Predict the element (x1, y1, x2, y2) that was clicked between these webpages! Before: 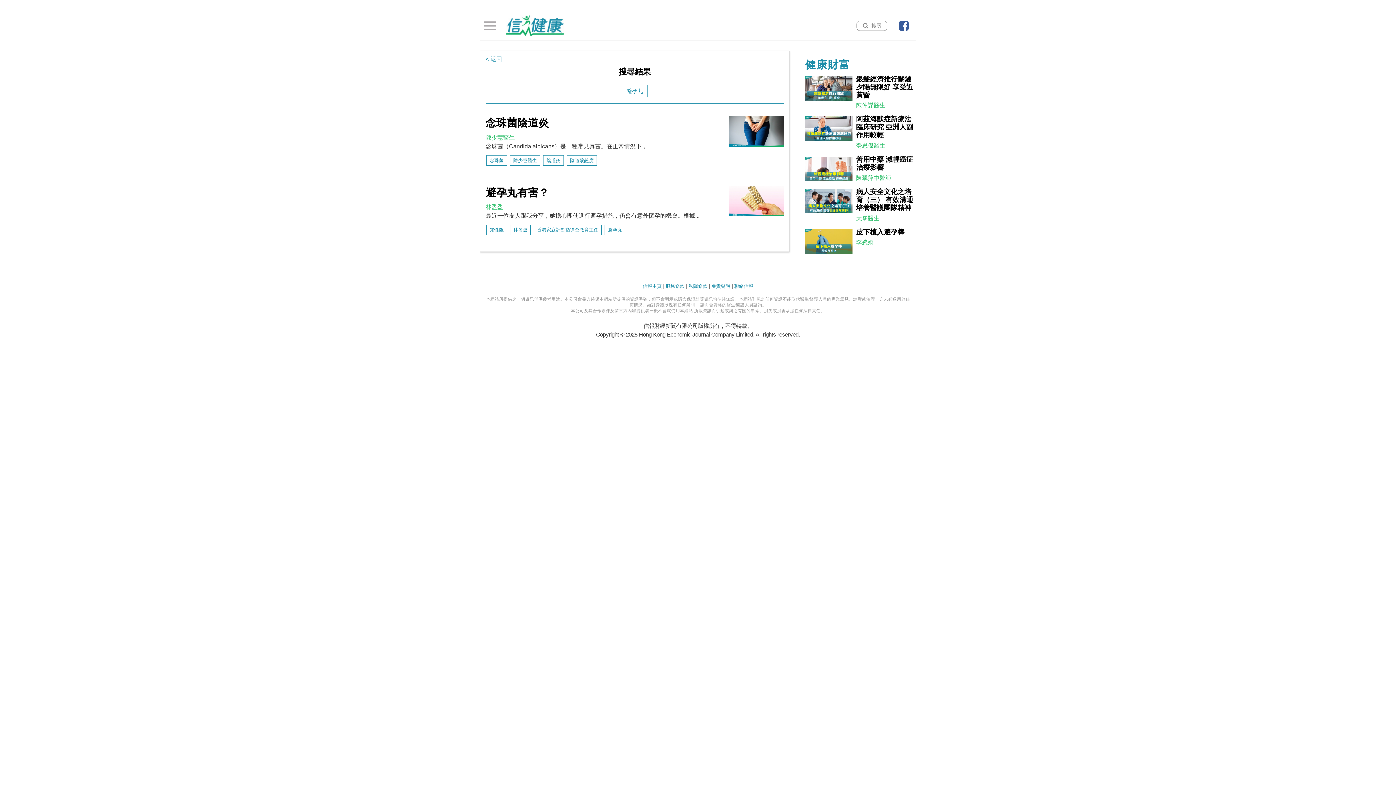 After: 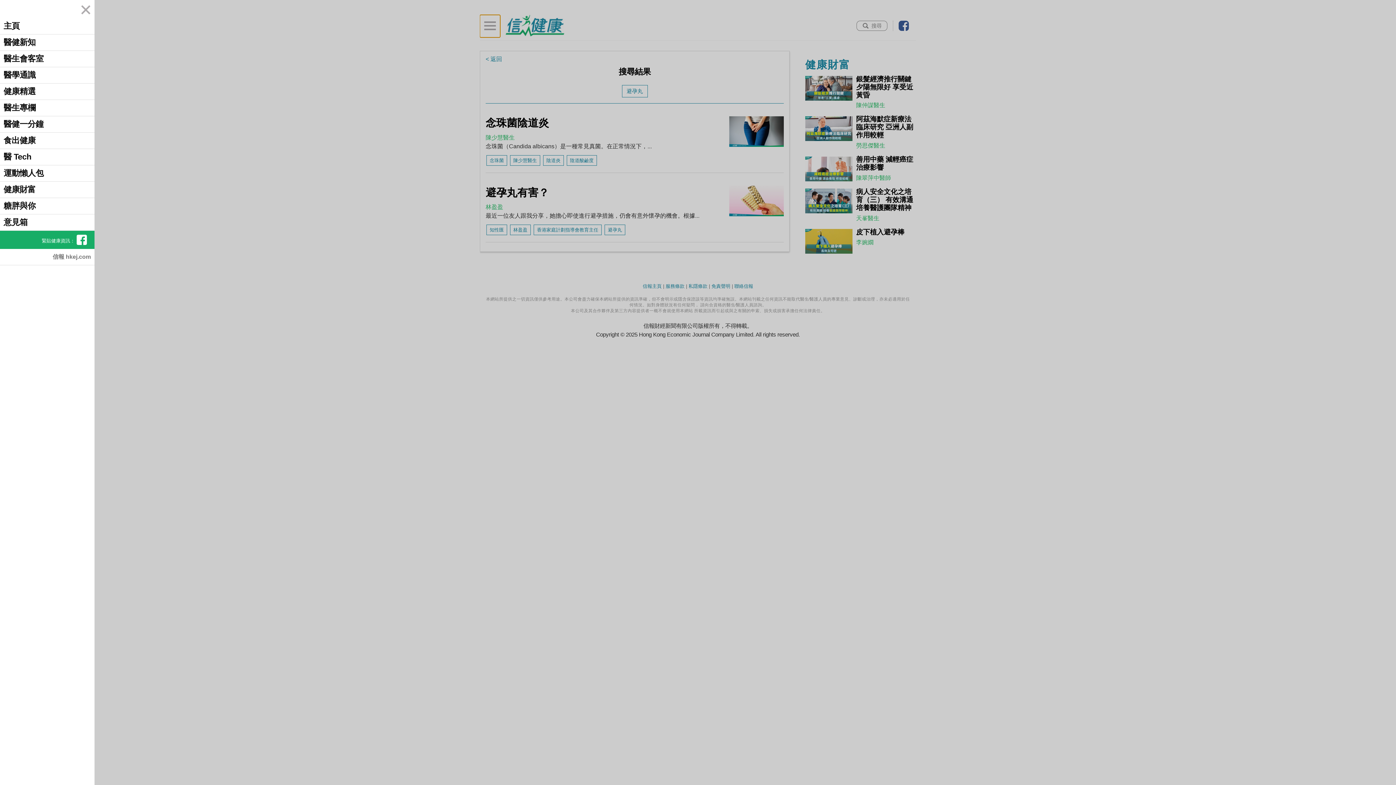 Action: bbox: (480, 14, 500, 37)